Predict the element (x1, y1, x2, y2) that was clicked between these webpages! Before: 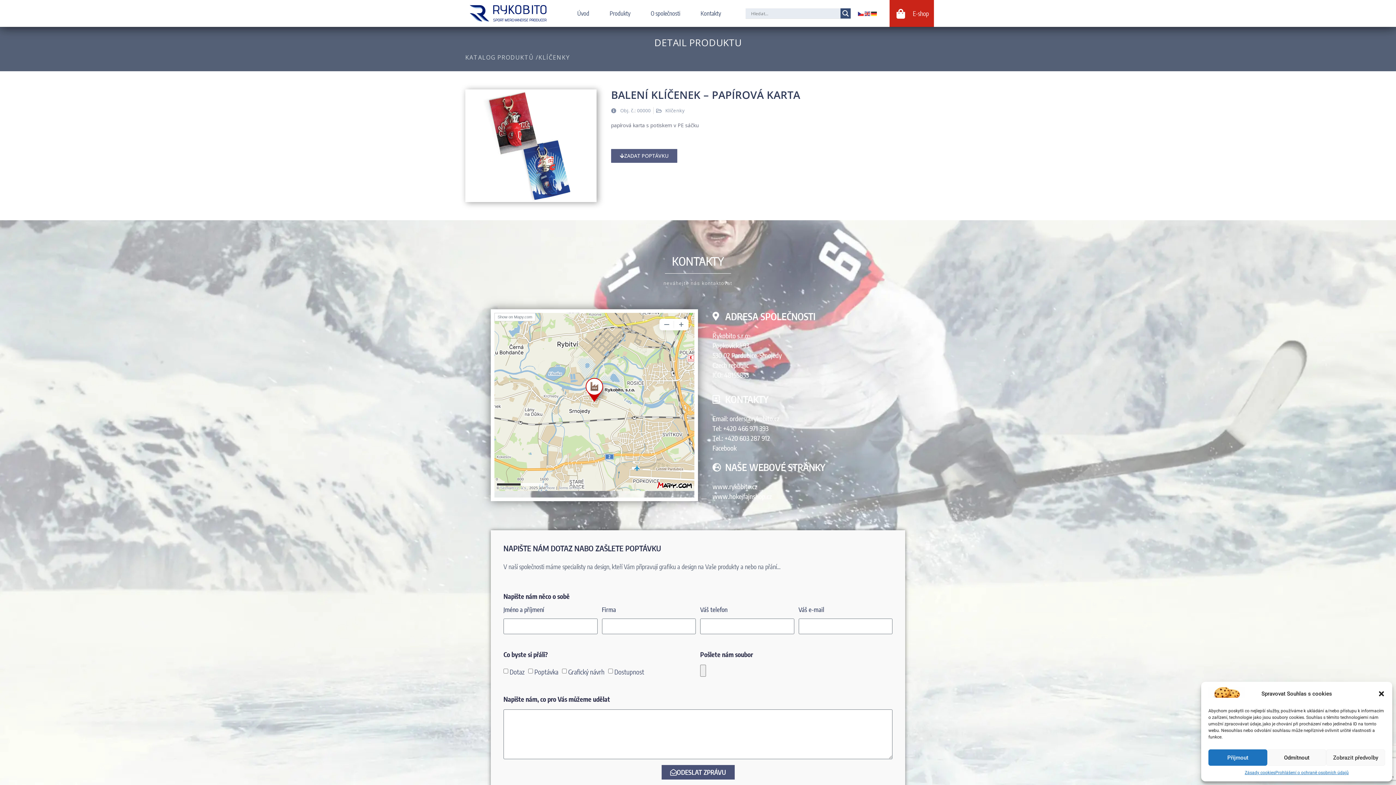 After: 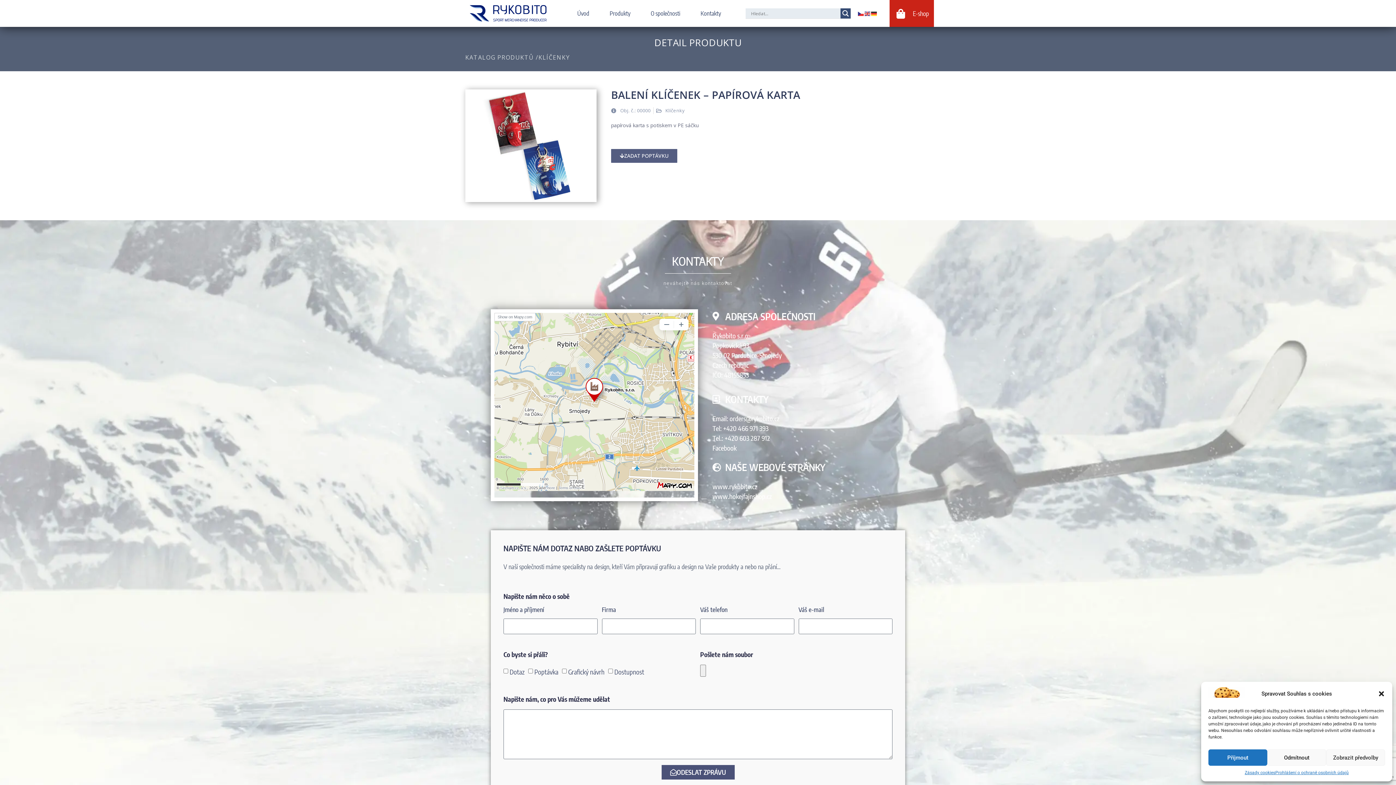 Action: bbox: (712, 413, 905, 423) label: Email: orders@rykobito.cz